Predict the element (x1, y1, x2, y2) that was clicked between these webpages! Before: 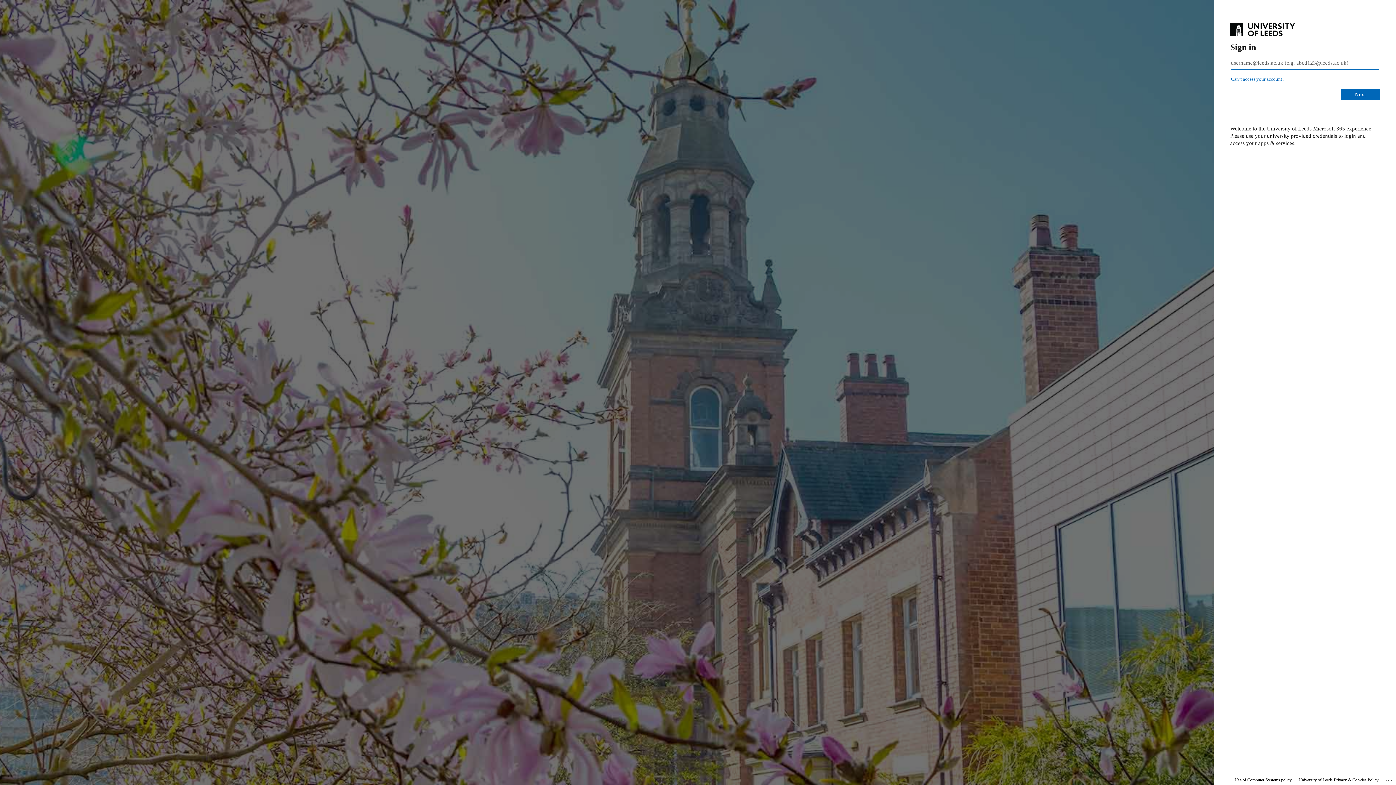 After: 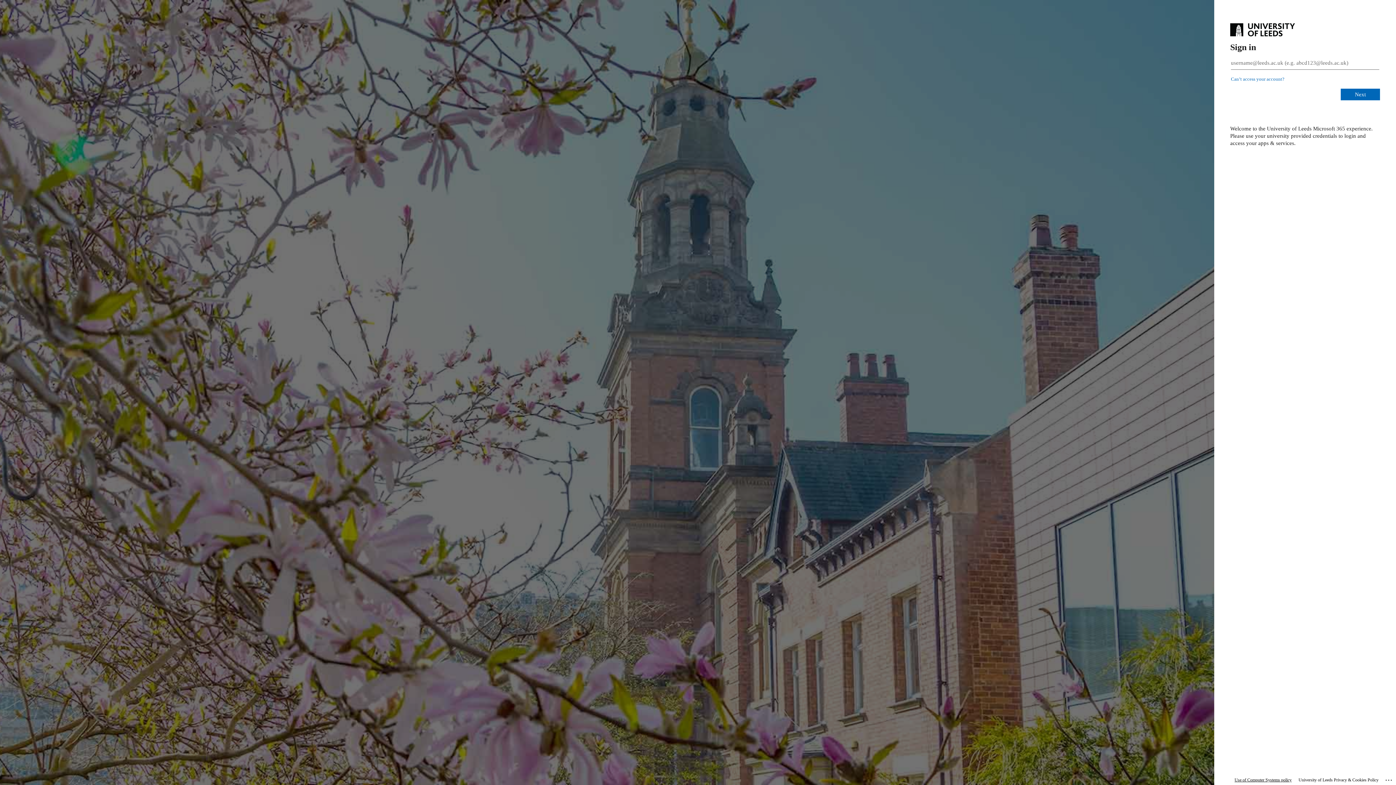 Action: label: Use of Computer Systems policy bbox: (1234, 775, 1292, 785)